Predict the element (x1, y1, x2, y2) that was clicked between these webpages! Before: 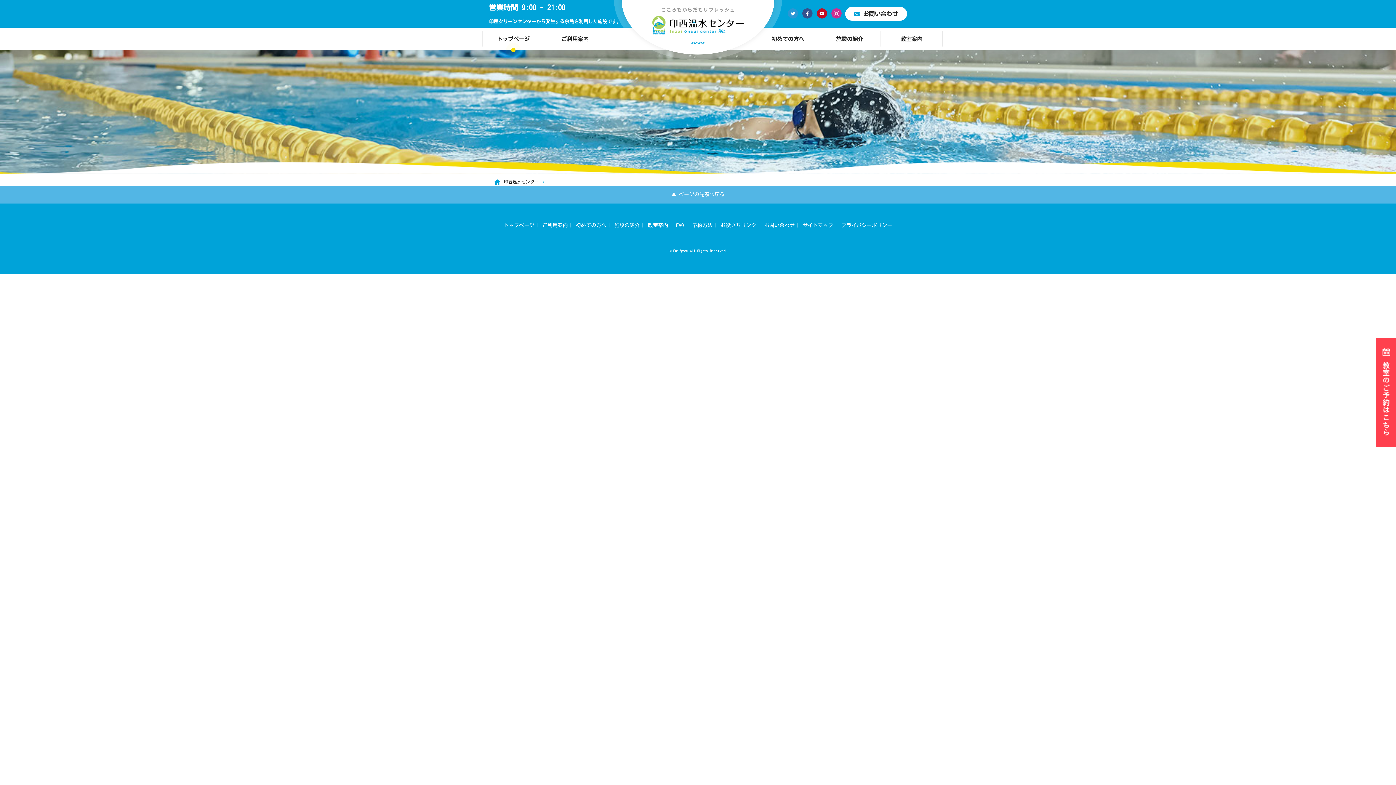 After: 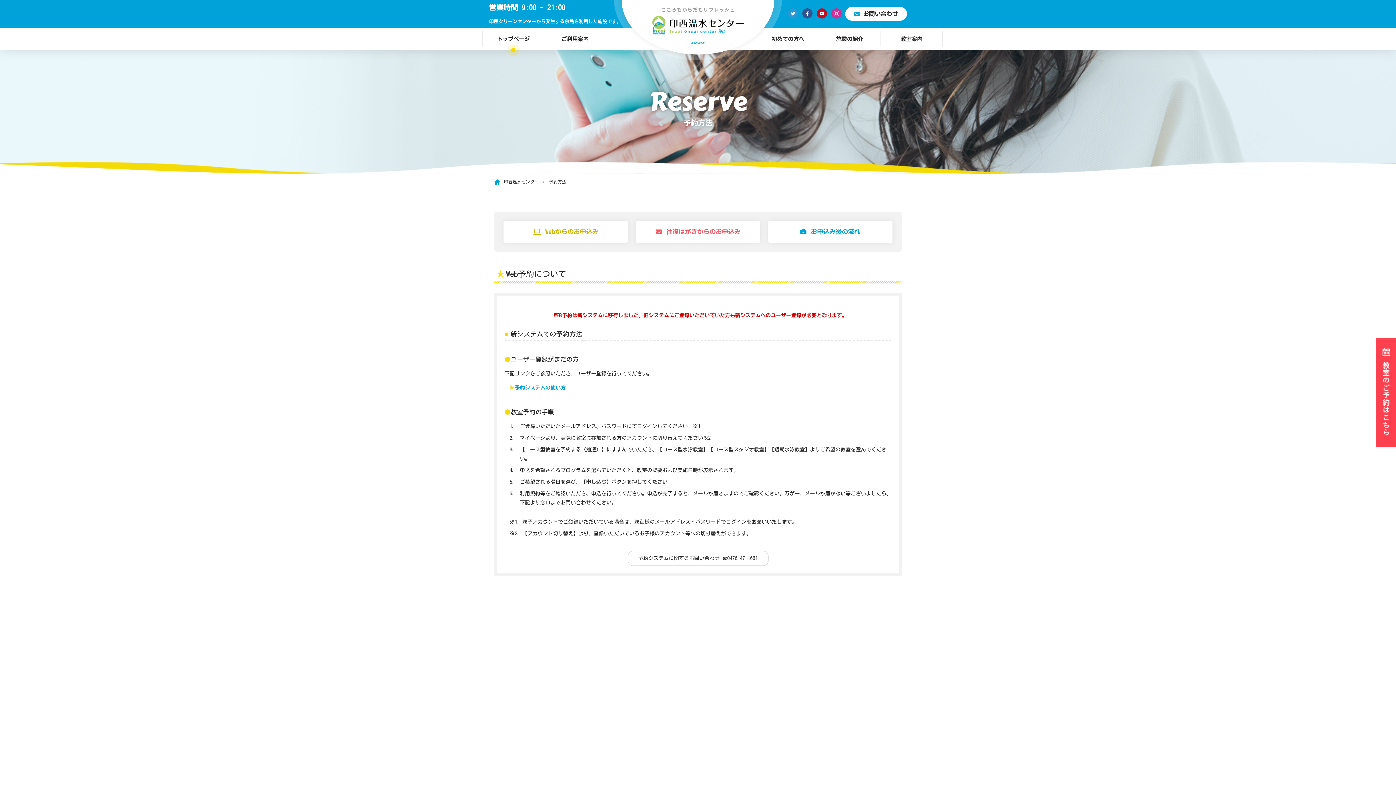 Action: bbox: (692, 222, 712, 228) label: 予約方法